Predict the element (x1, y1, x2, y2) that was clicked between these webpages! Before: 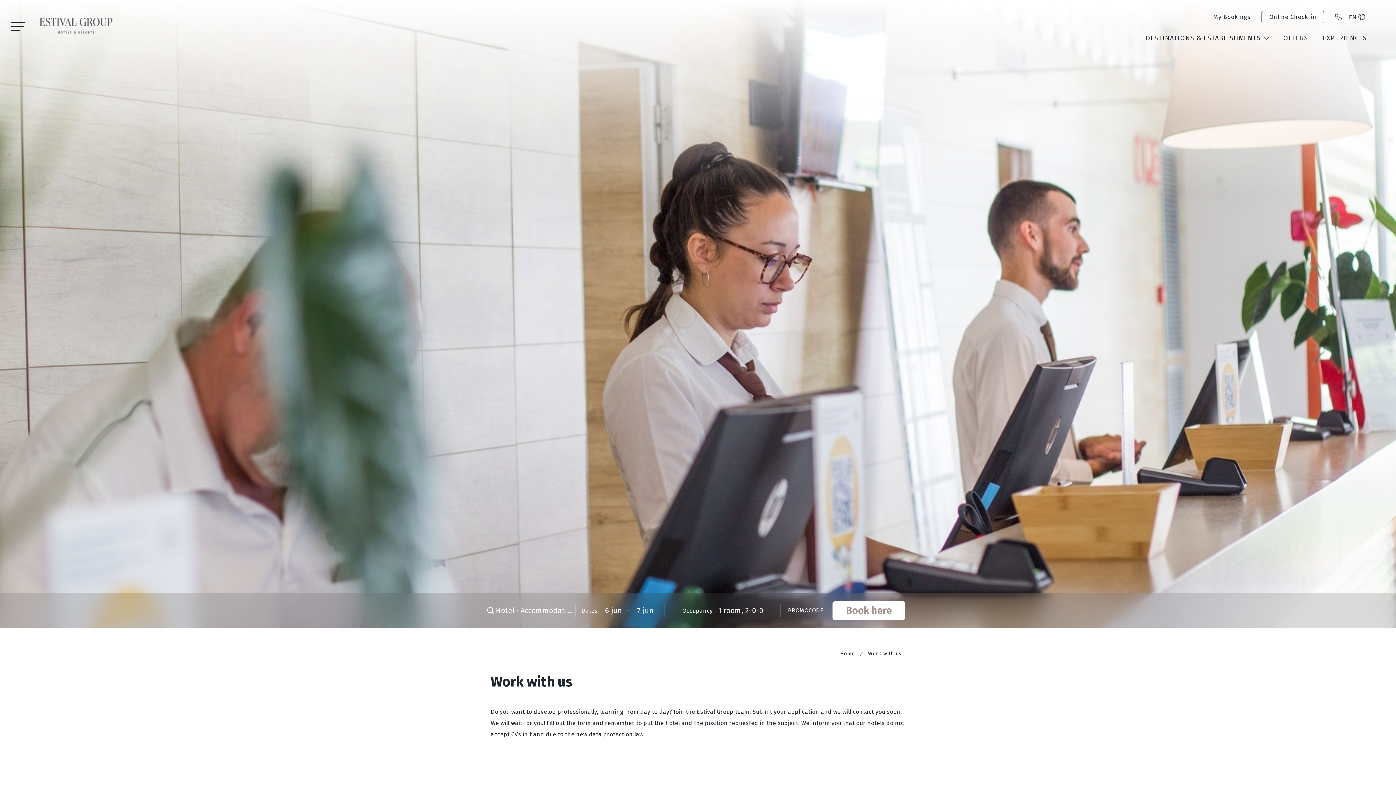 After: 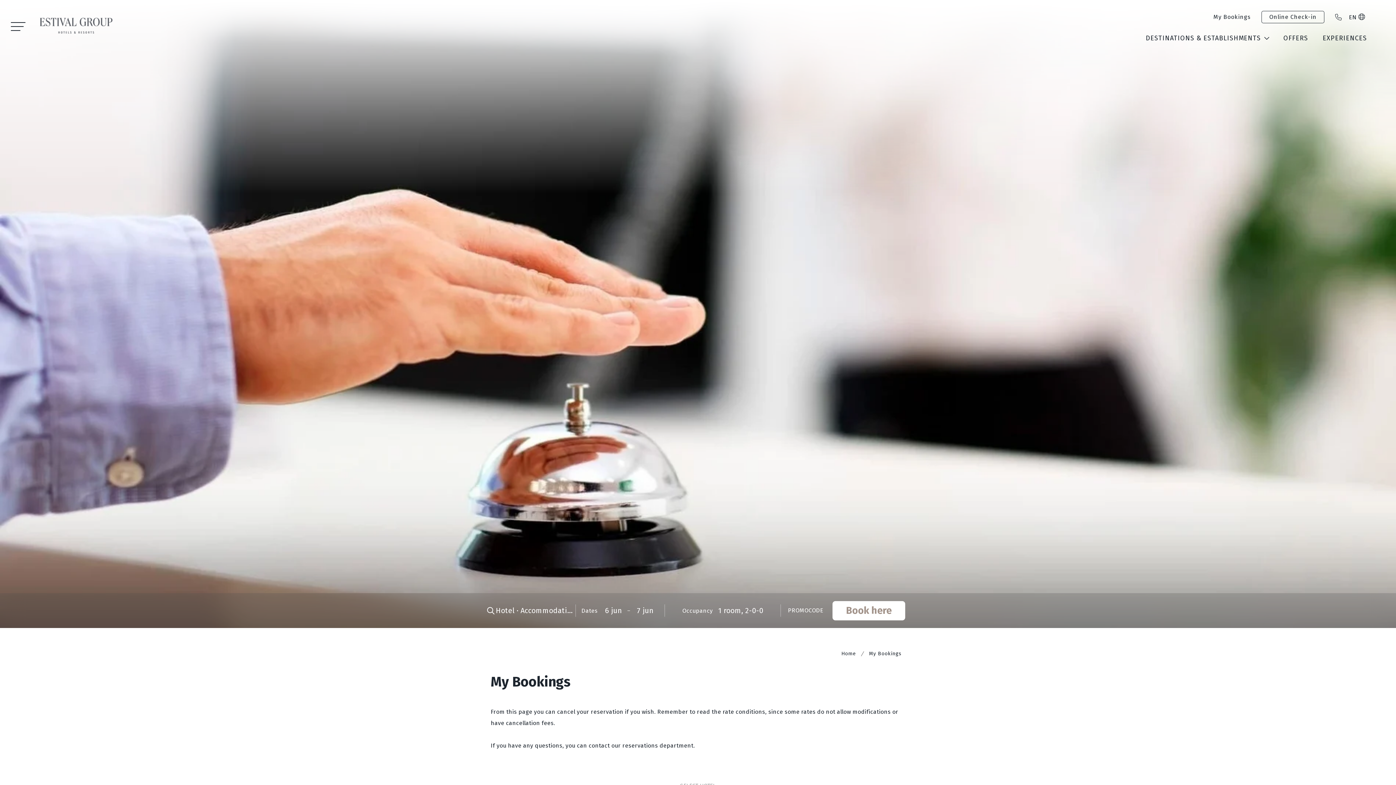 Action: label: My Bookings bbox: (1213, 13, 1251, 21)